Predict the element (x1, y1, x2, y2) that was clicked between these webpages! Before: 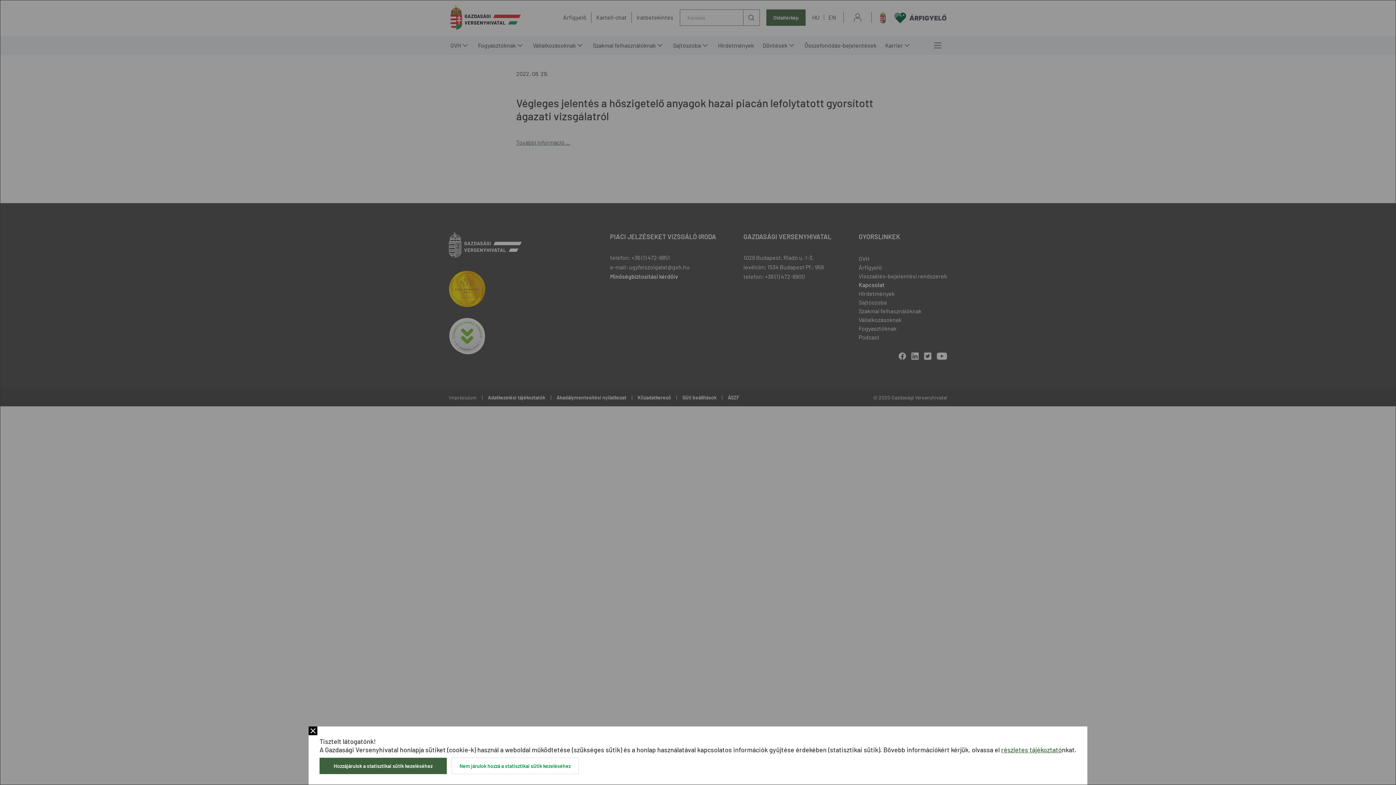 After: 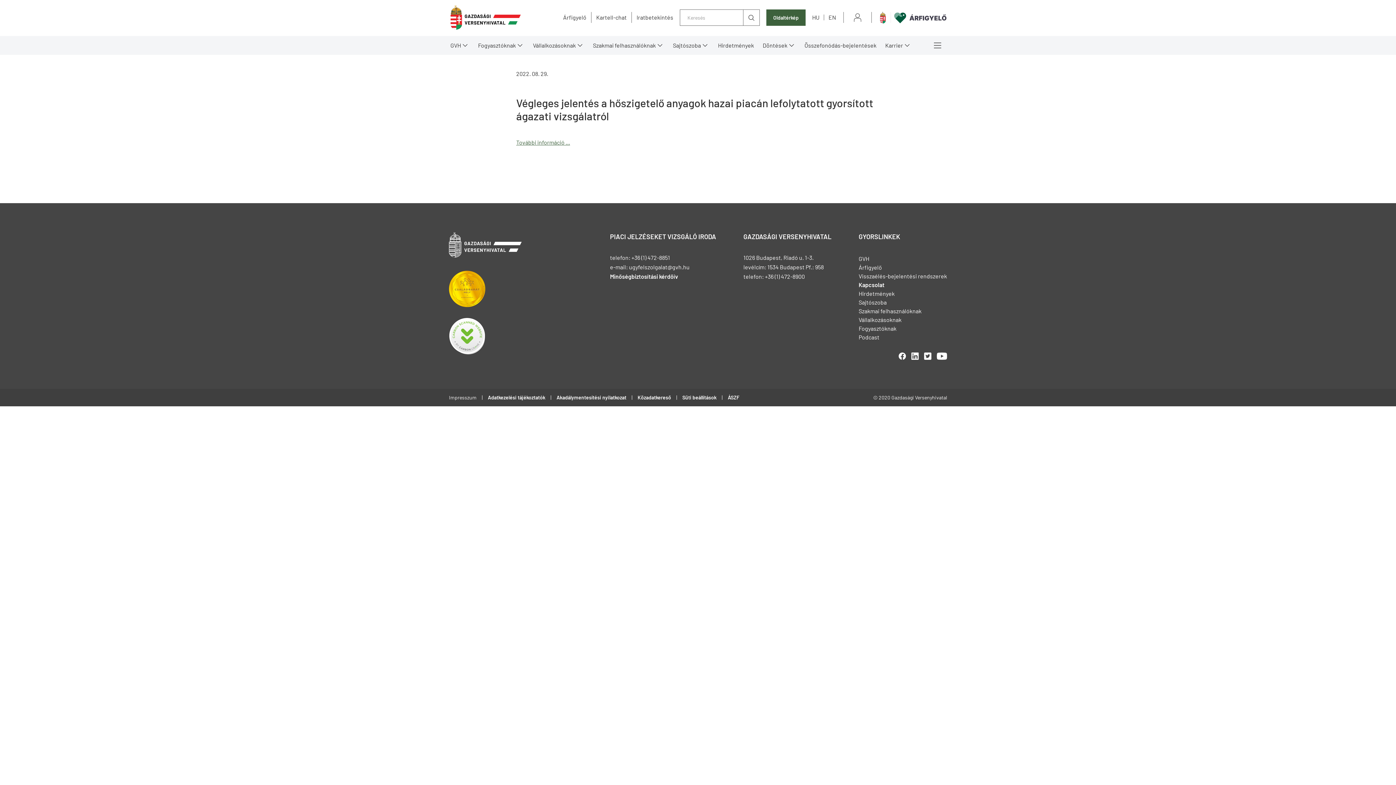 Action: bbox: (308, 726, 317, 735) label: Bezár